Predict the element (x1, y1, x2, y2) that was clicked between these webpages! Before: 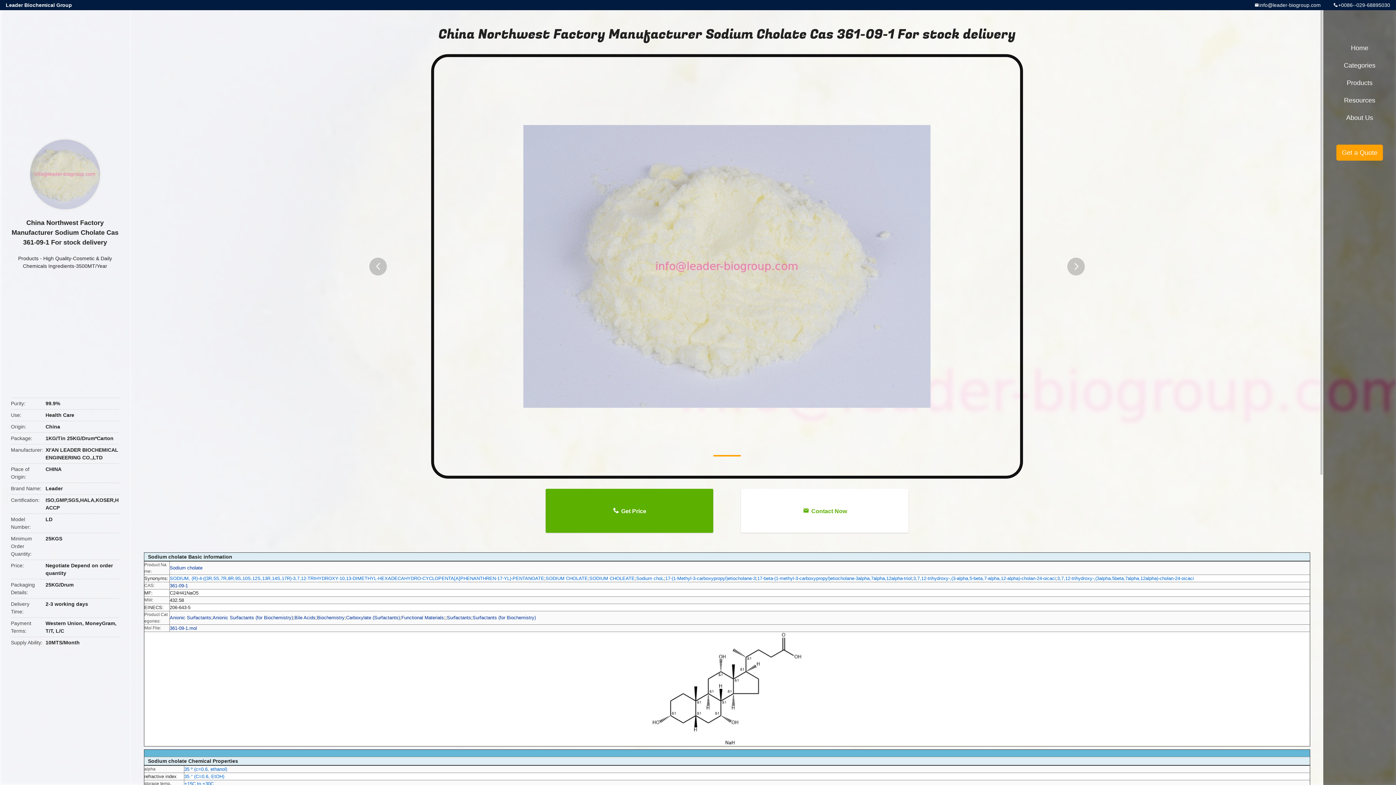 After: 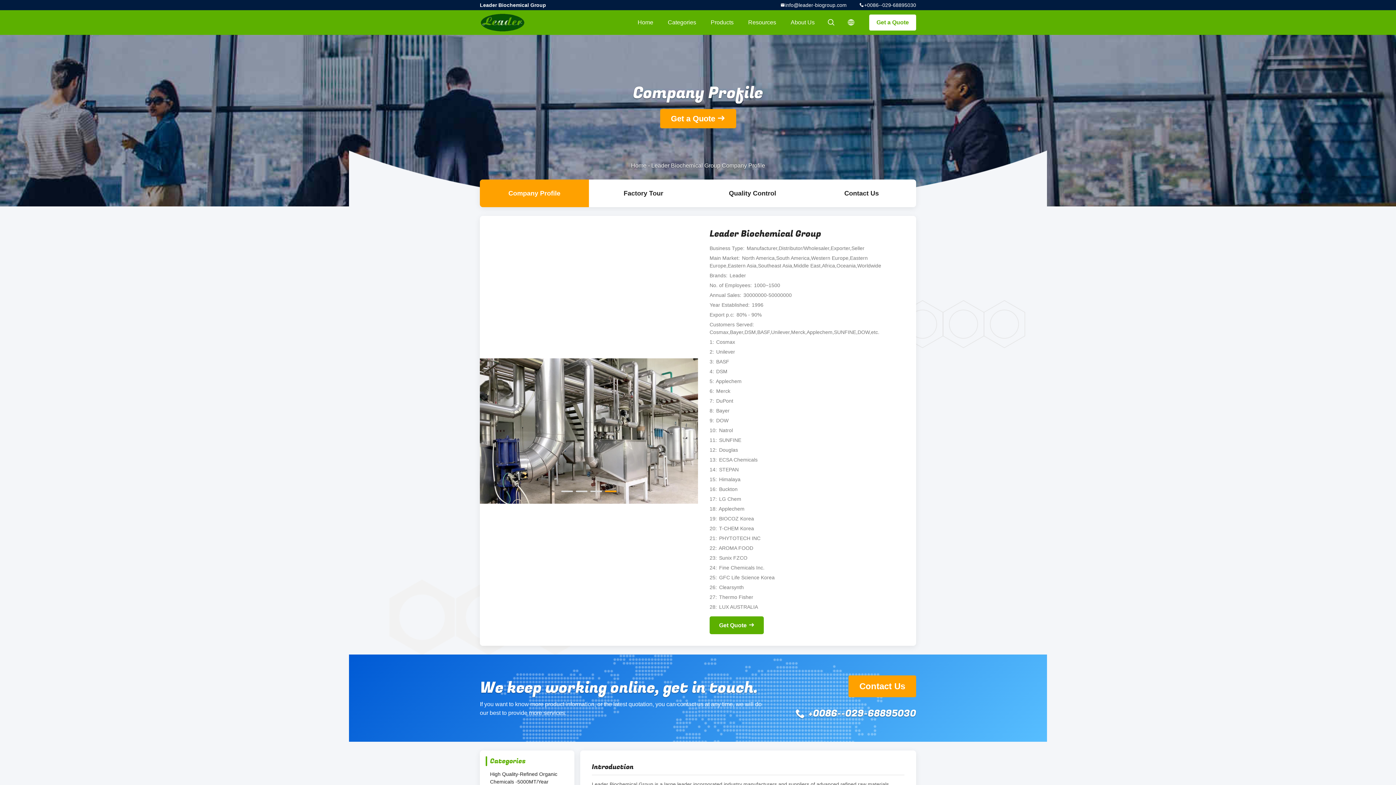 Action: label: About Us bbox: (1327, 109, 1392, 126)